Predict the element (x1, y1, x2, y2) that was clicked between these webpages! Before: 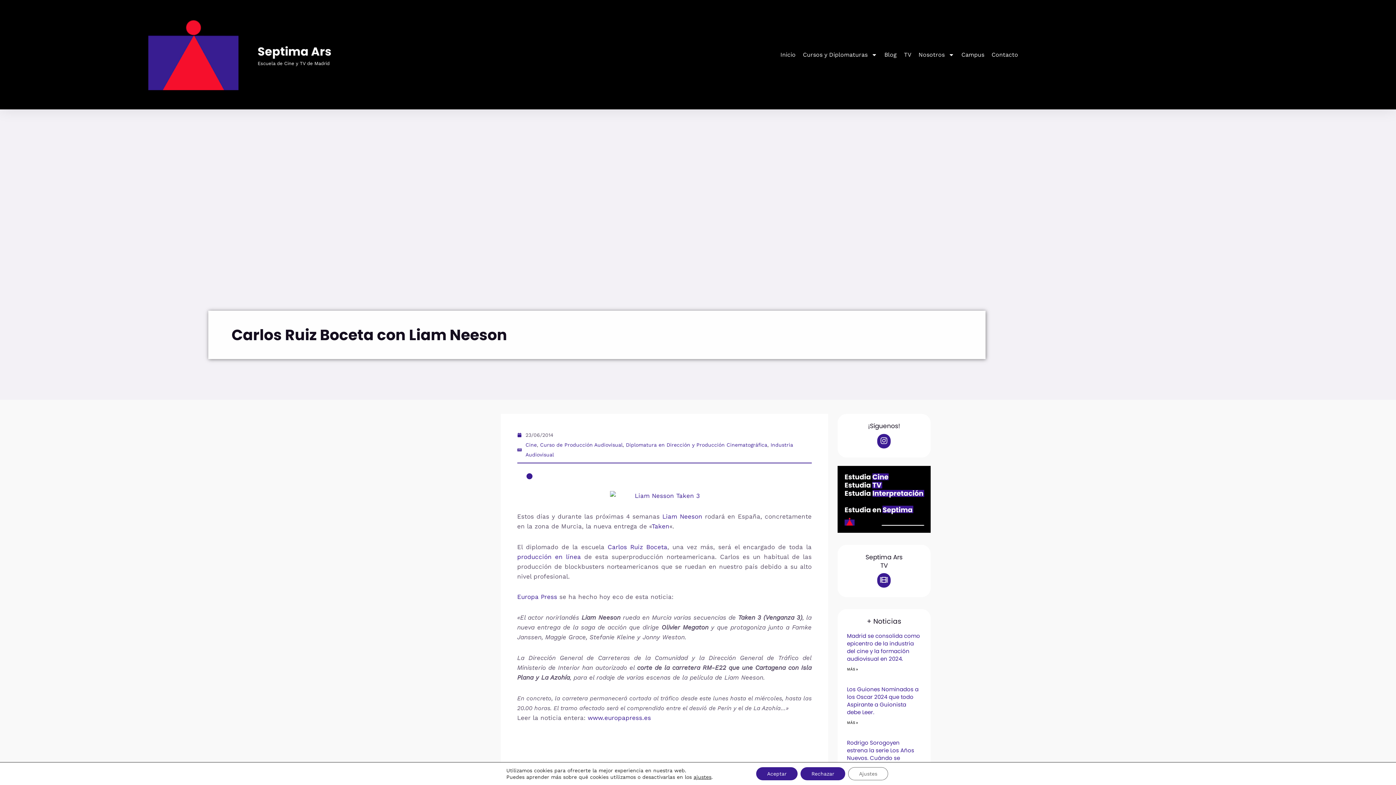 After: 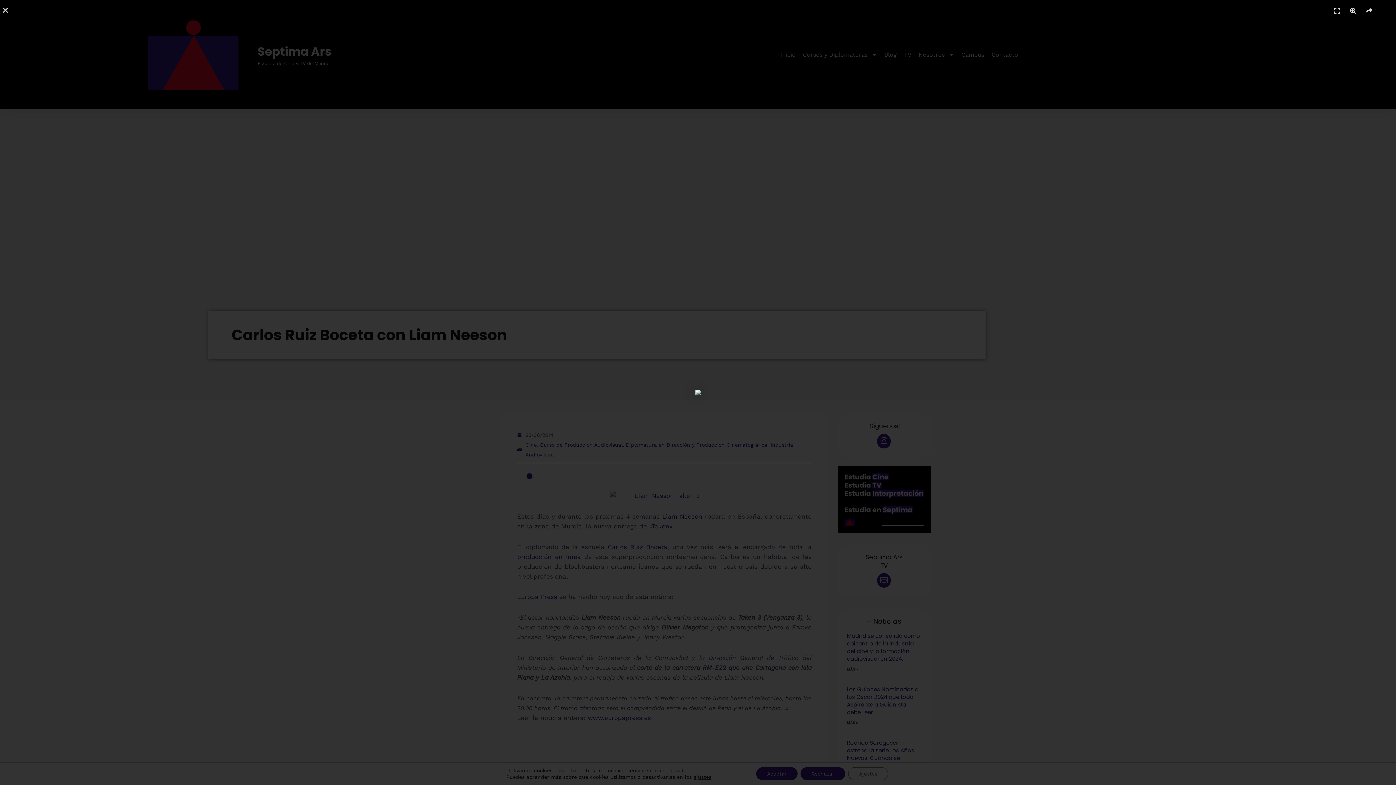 Action: bbox: (517, 491, 811, 501)